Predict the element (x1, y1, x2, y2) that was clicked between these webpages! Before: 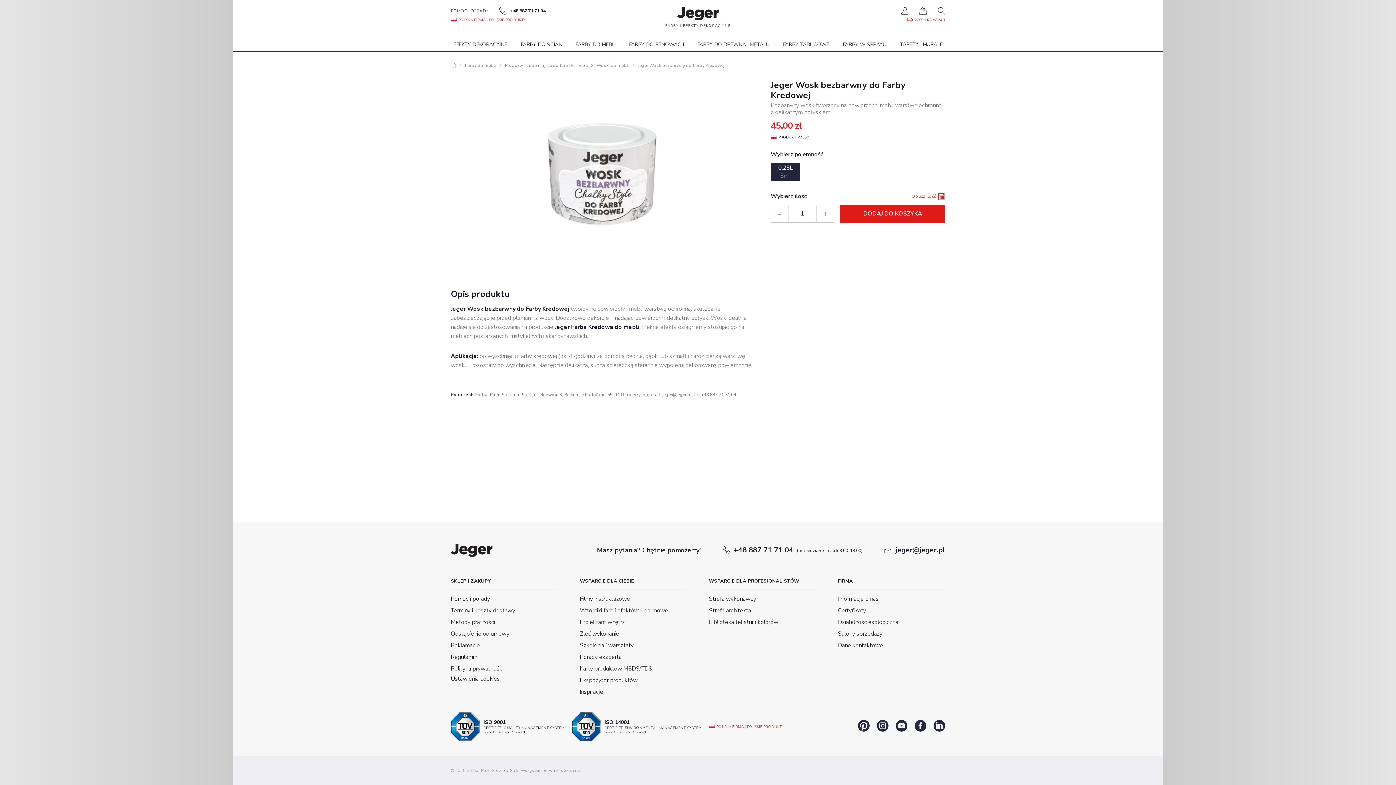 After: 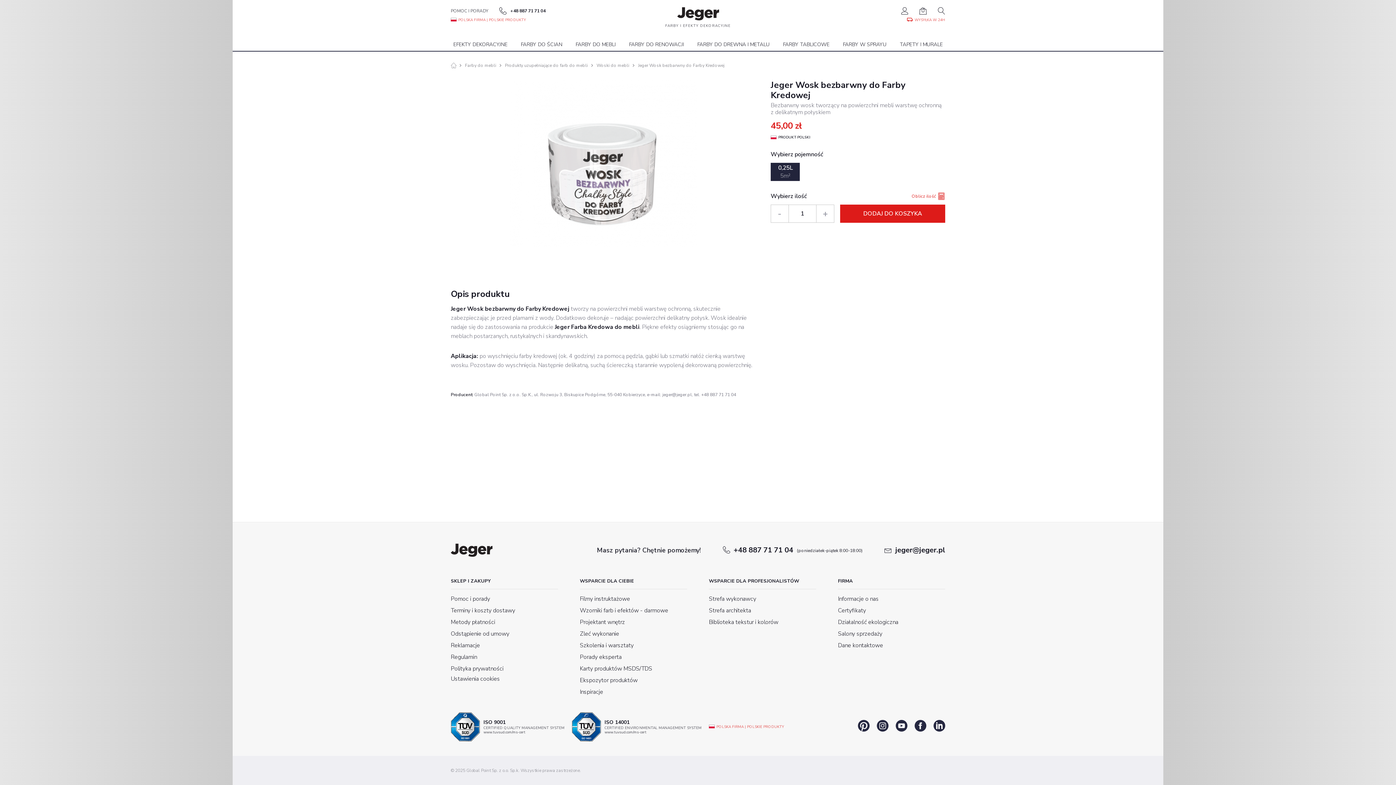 Action: bbox: (770, 162, 800, 181) label: 0,25L
5m²